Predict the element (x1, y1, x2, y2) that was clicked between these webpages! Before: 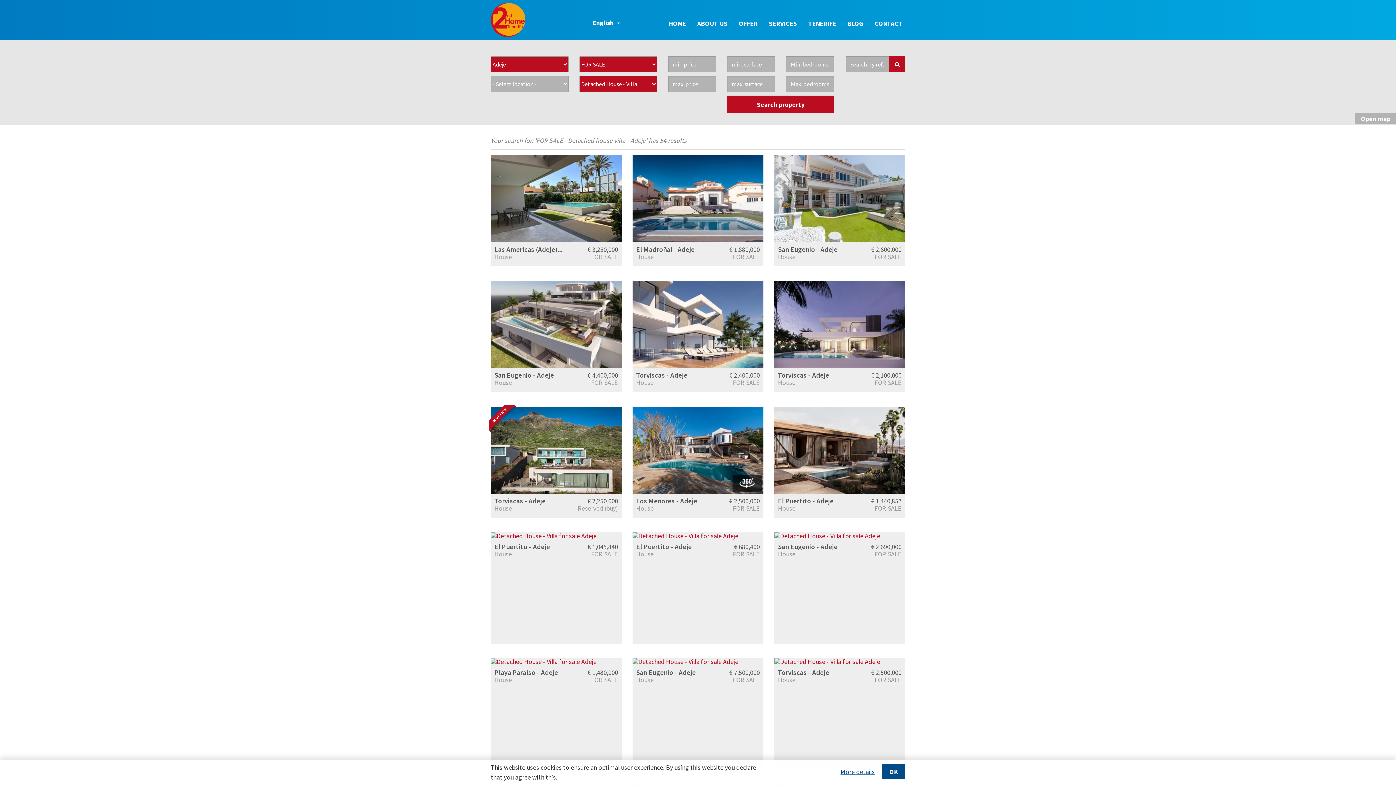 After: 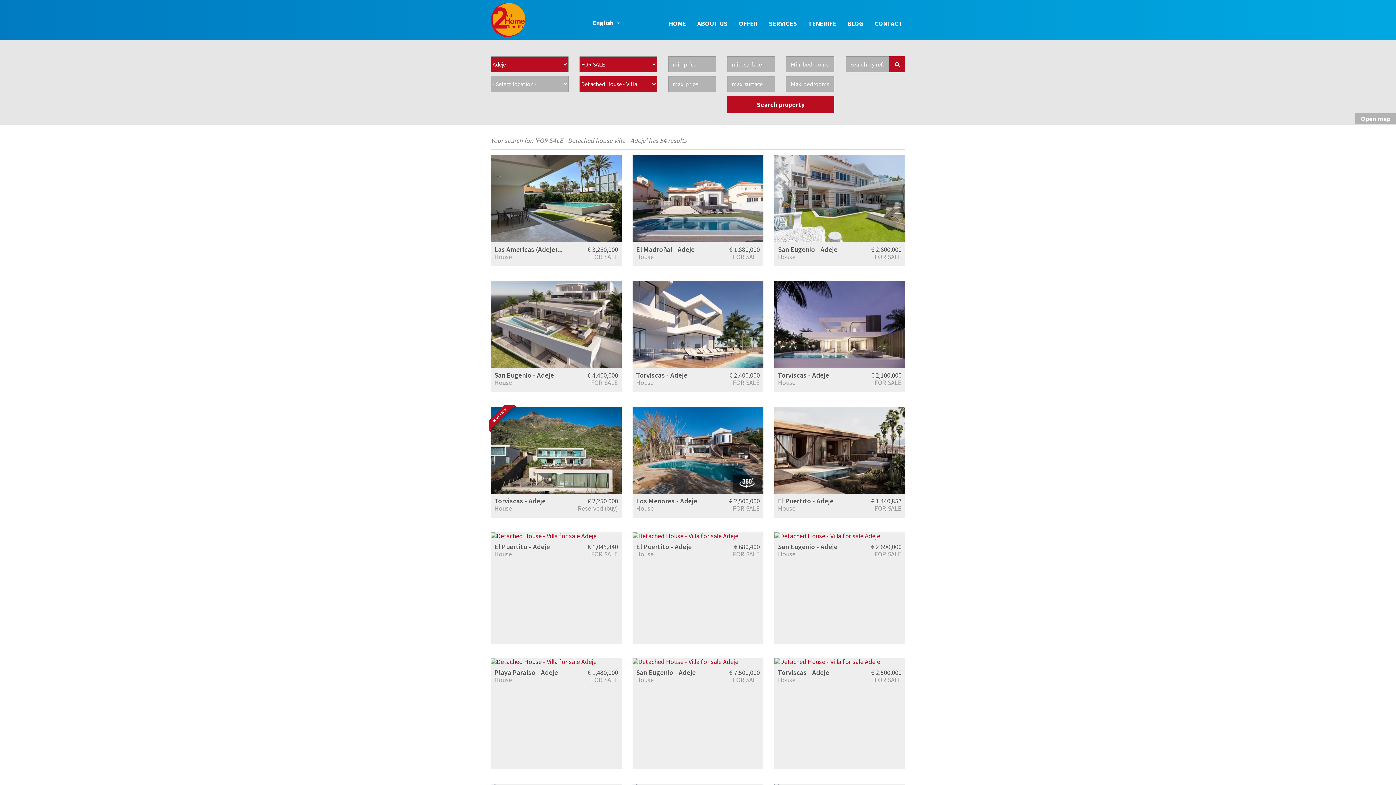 Action: label: OK bbox: (882, 764, 905, 779)